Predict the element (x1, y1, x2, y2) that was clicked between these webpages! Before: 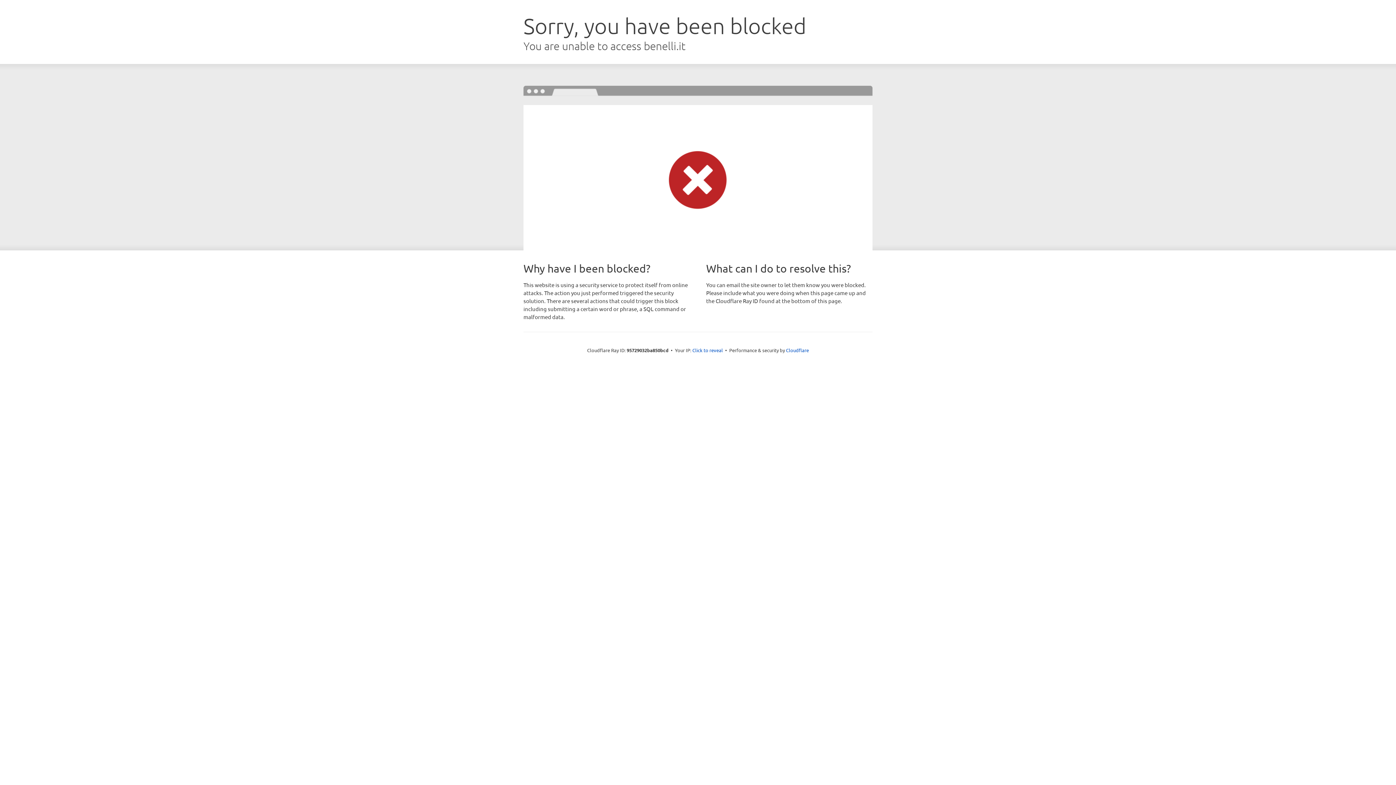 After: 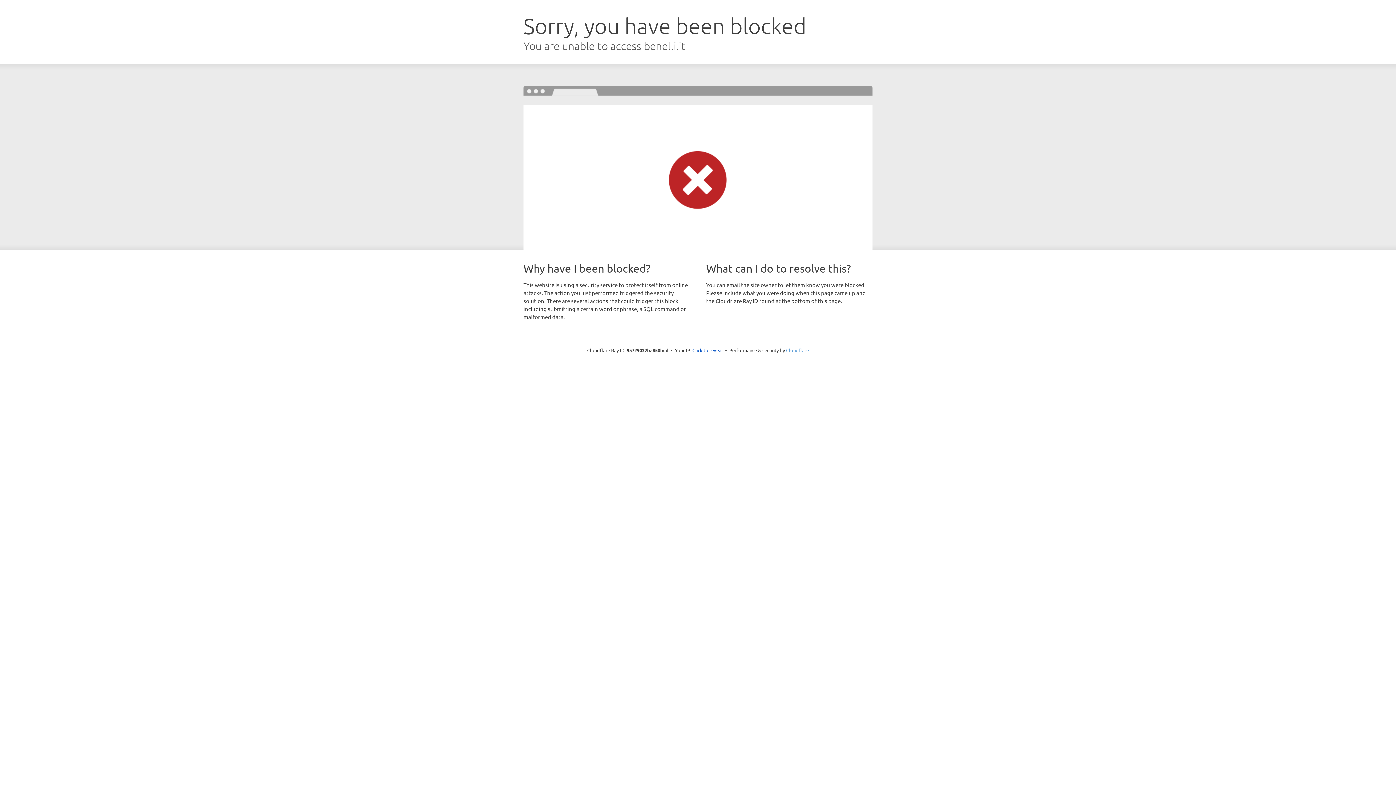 Action: label: Cloudflare bbox: (786, 347, 809, 353)